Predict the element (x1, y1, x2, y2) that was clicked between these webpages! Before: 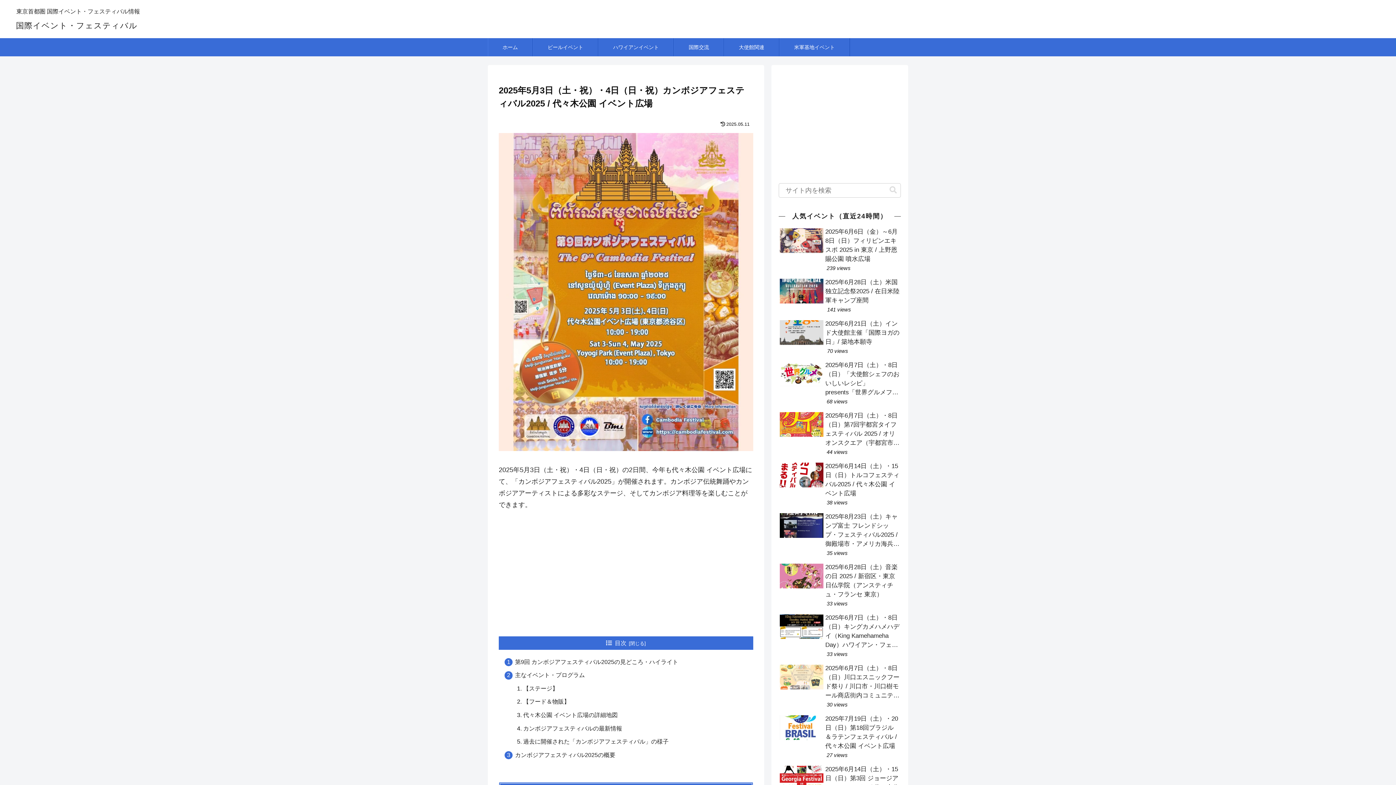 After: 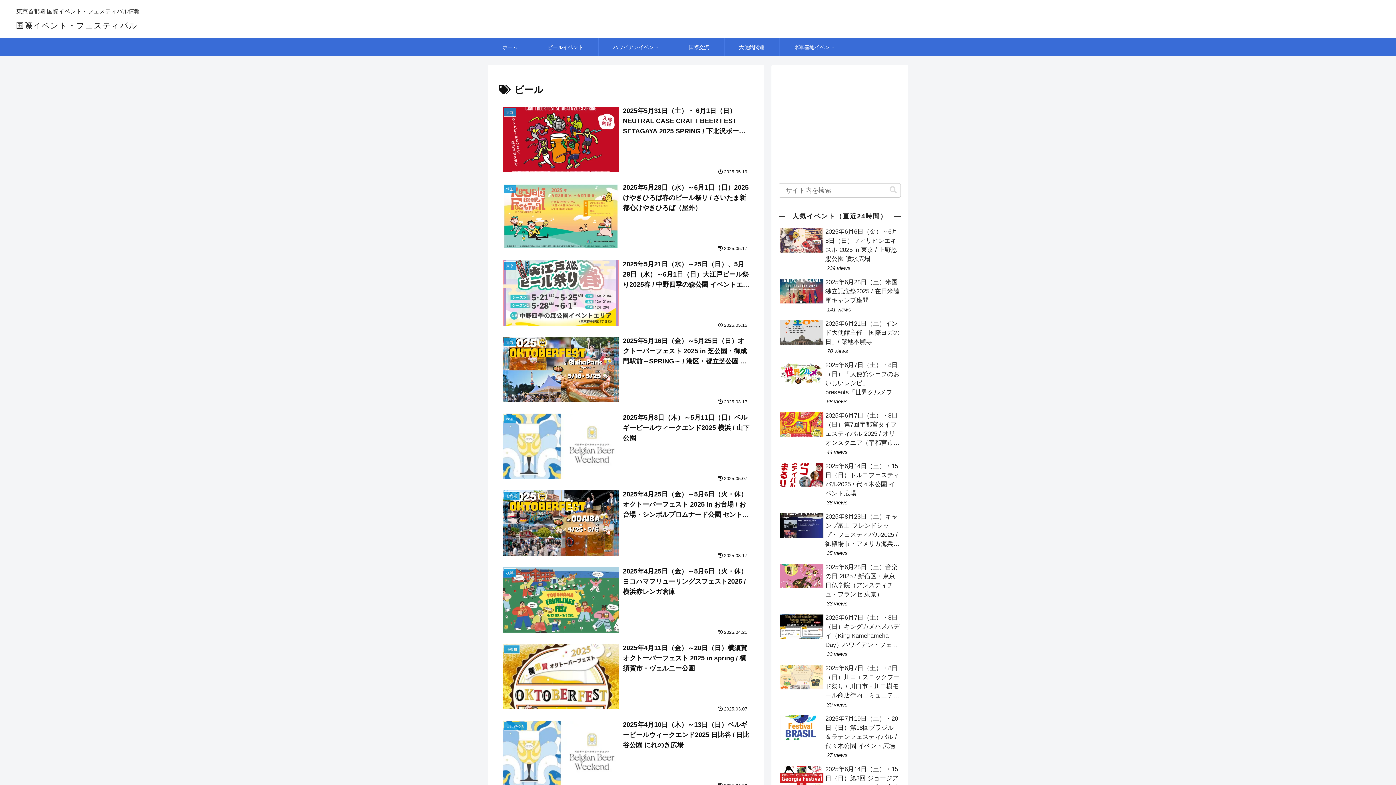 Action: label: ビールイベント bbox: (533, 38, 598, 56)